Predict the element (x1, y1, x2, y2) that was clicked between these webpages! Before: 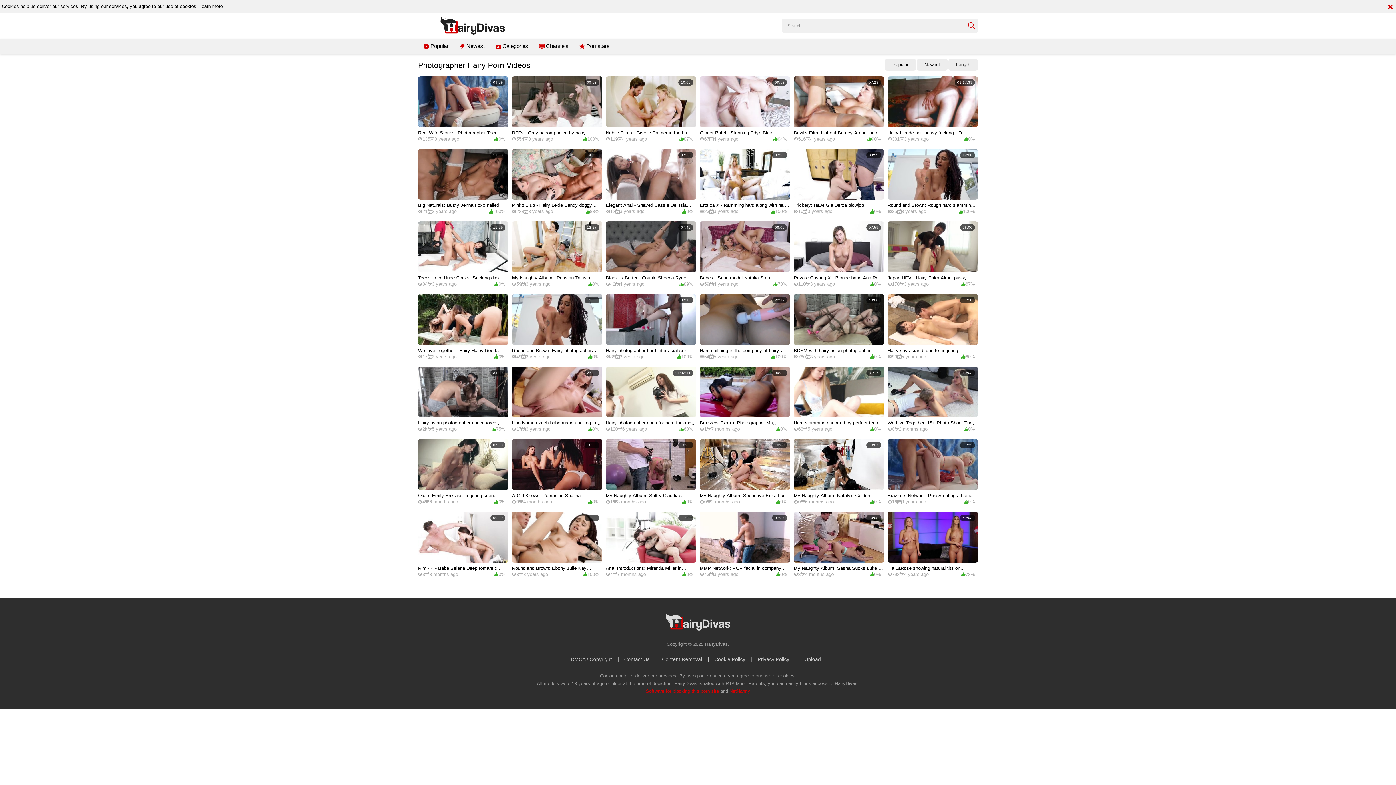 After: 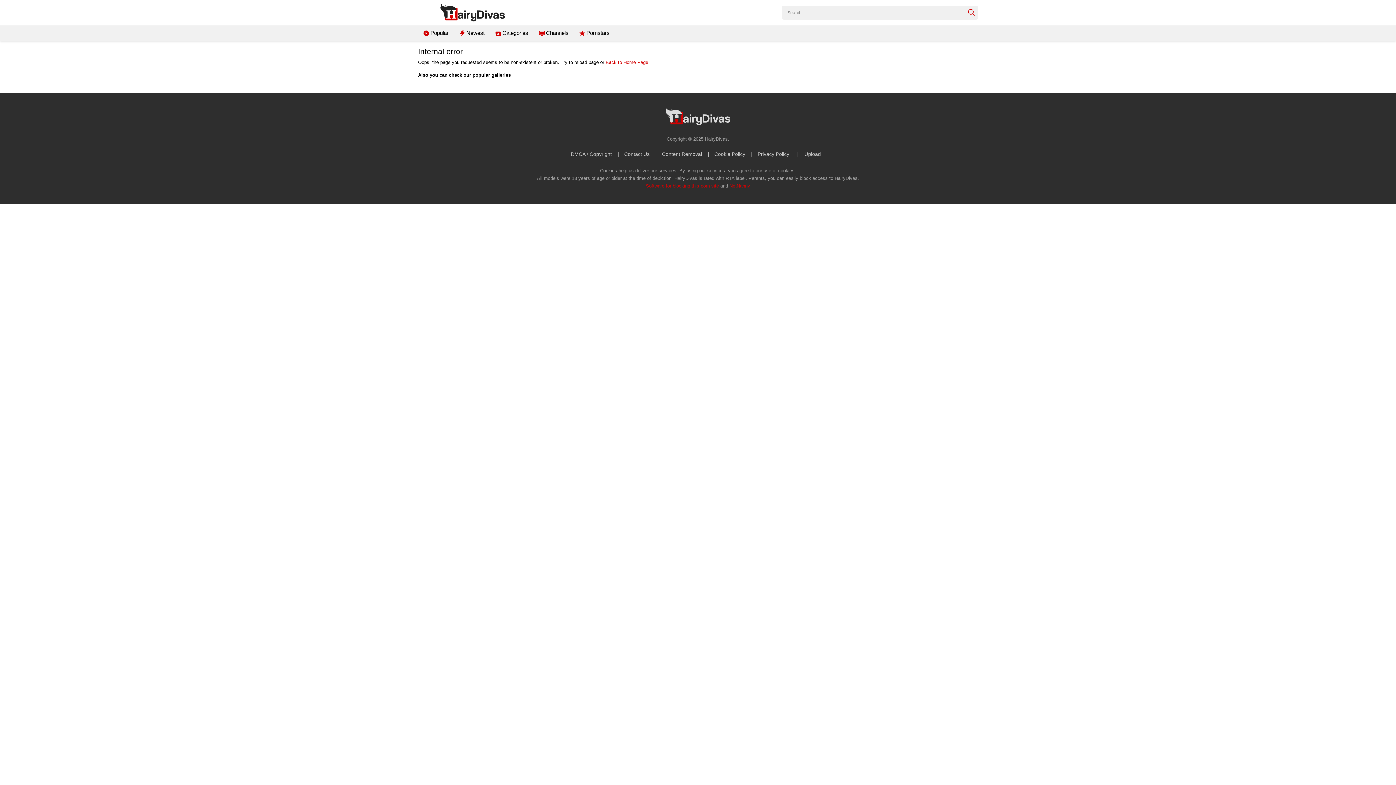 Action: label: Round and Brown: Ebony Julie Kay blowjobs
8
3 years ago
100%   bbox: (512, 562, 602, 580)